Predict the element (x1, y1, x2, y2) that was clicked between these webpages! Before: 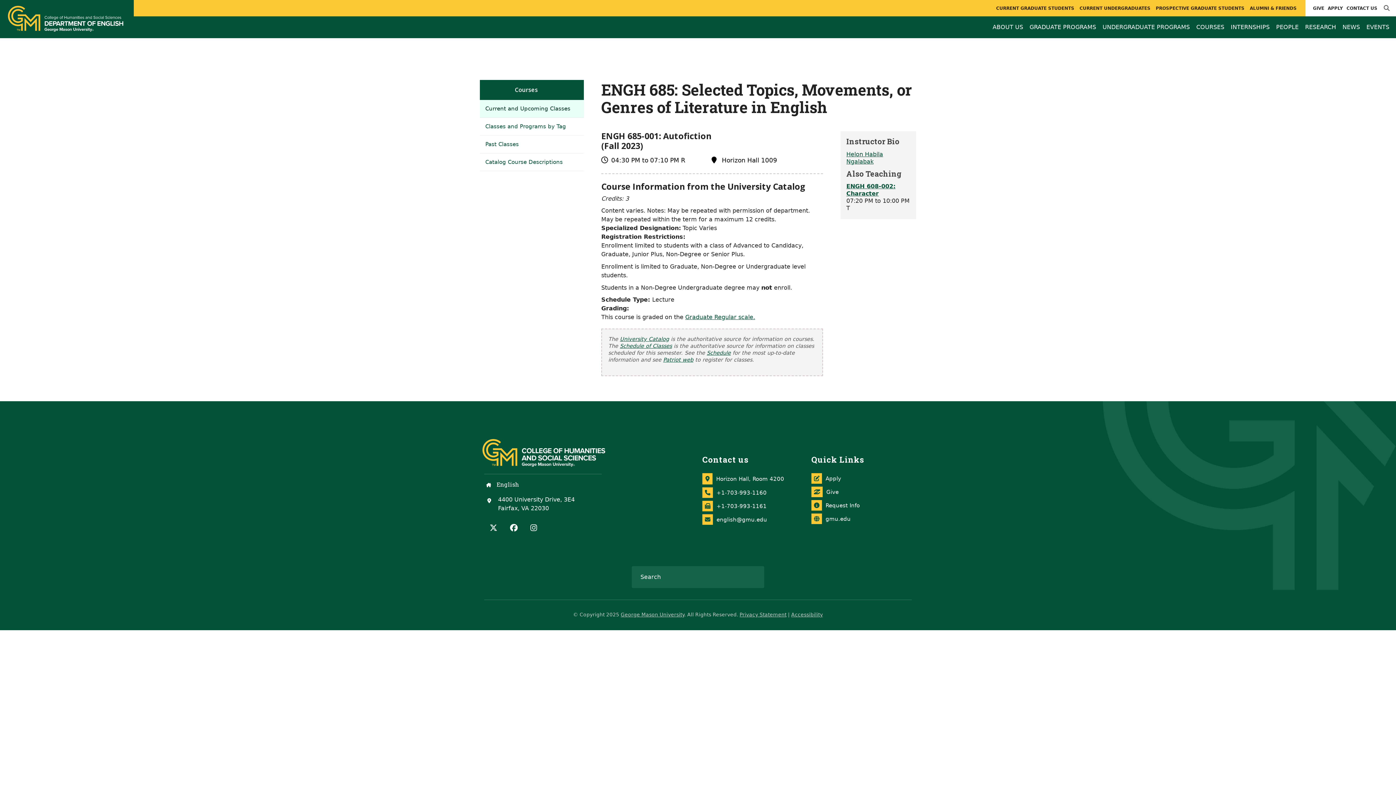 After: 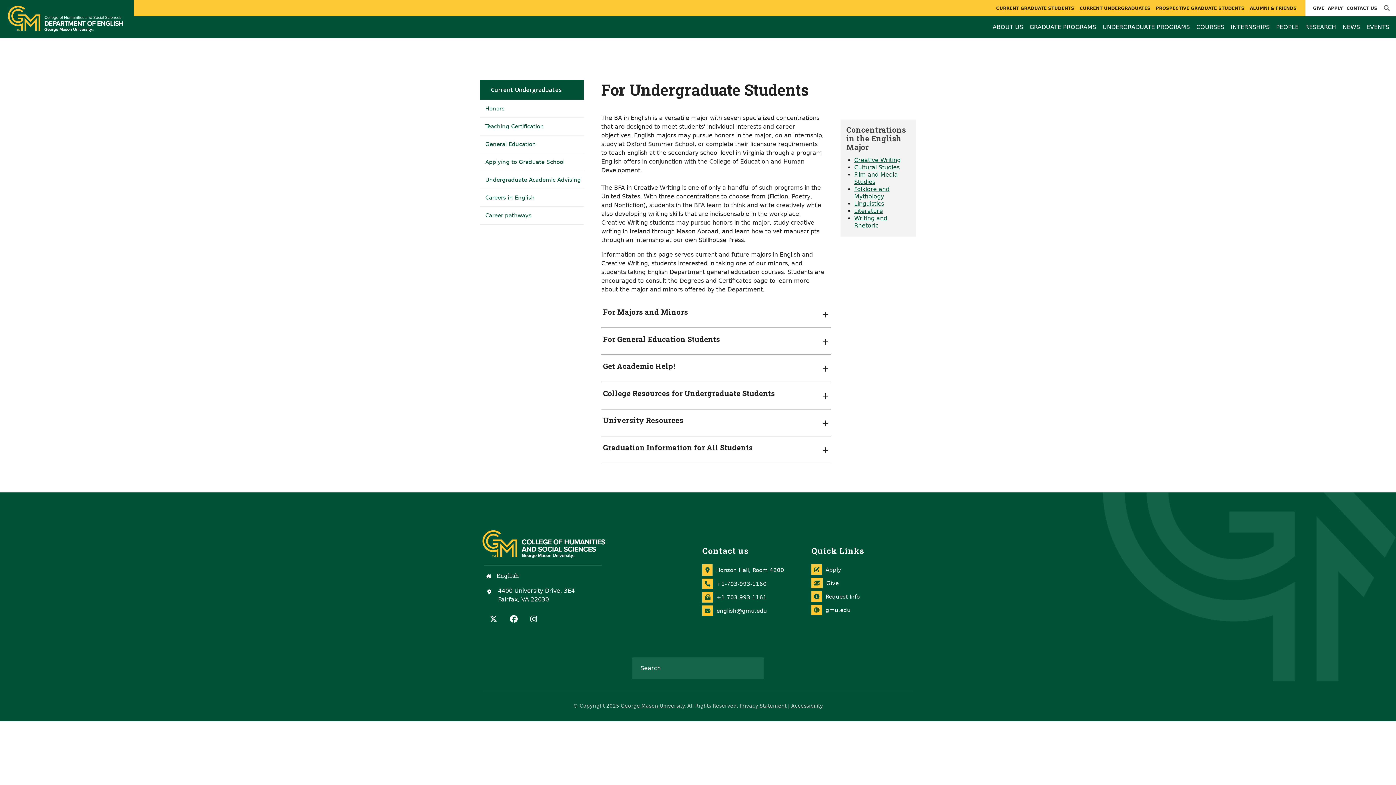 Action: label: CURRENT UNDERGRADUATES bbox: (1078, 0, 1152, 16)